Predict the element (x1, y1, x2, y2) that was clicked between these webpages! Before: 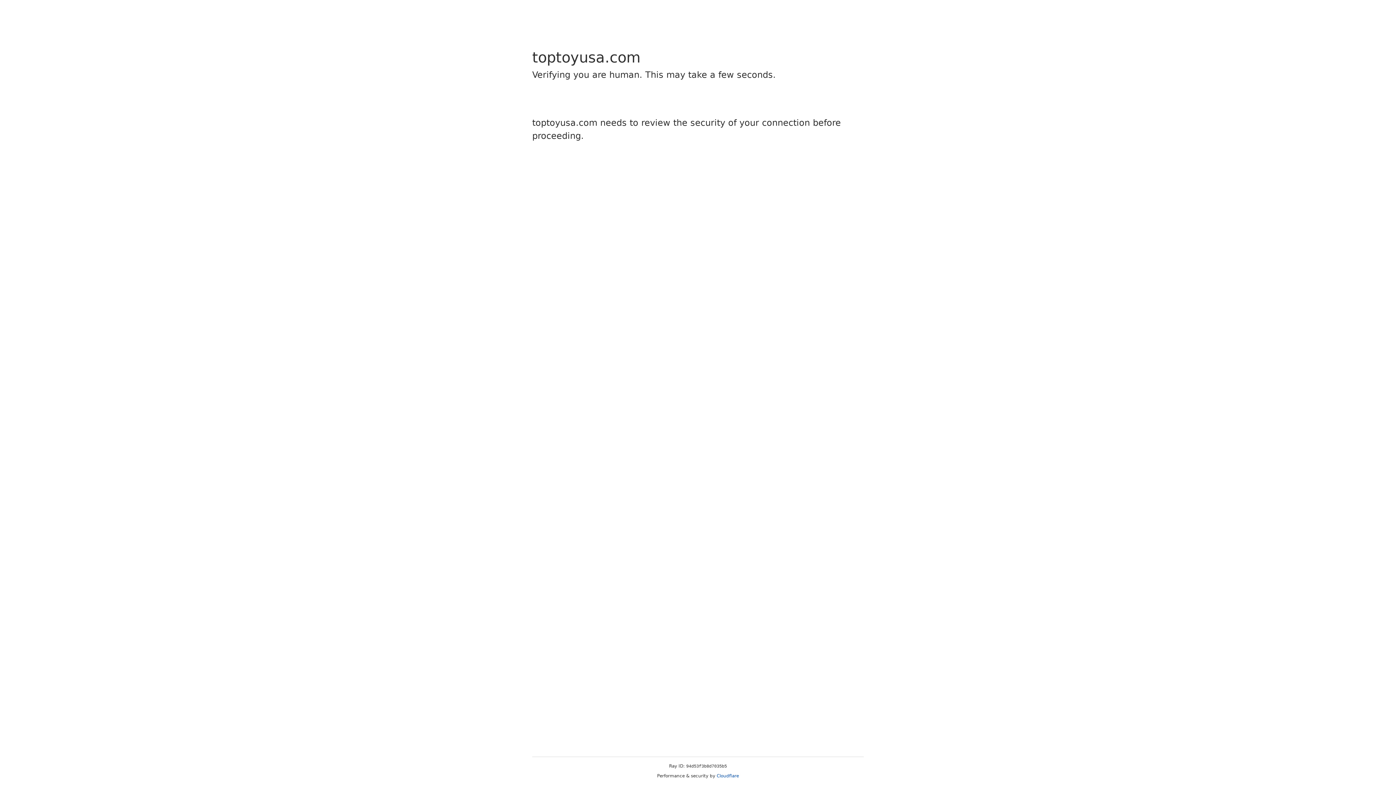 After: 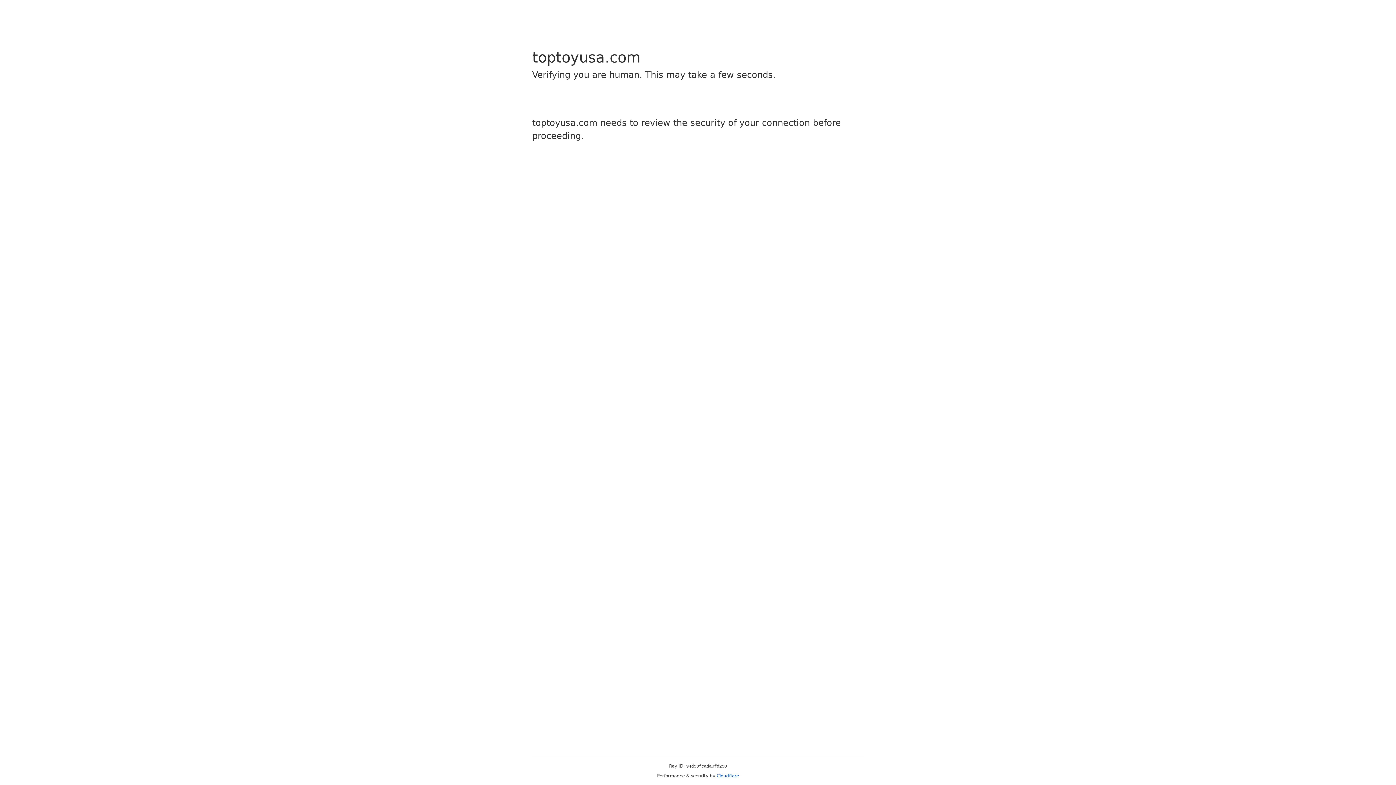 Action: label: Cloudflare bbox: (716, 773, 739, 778)